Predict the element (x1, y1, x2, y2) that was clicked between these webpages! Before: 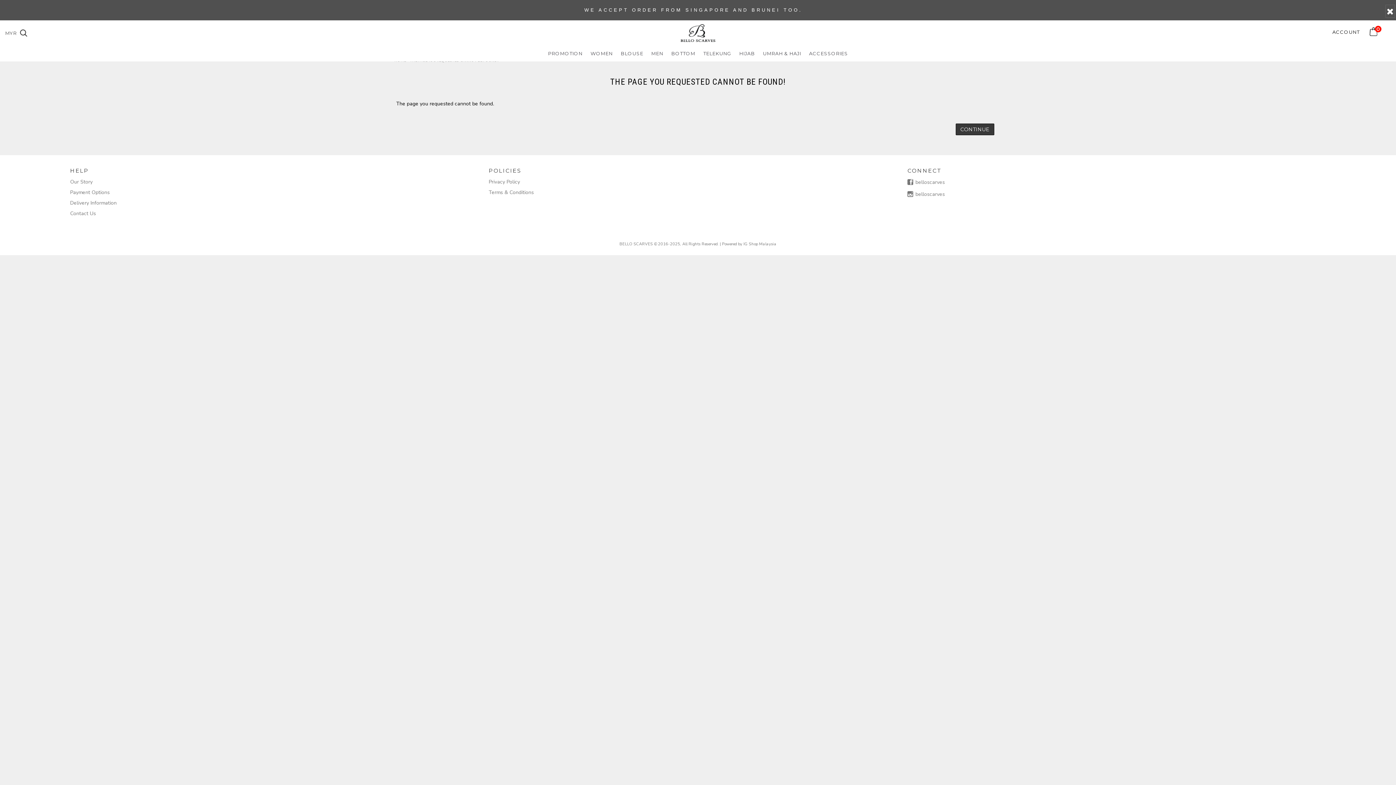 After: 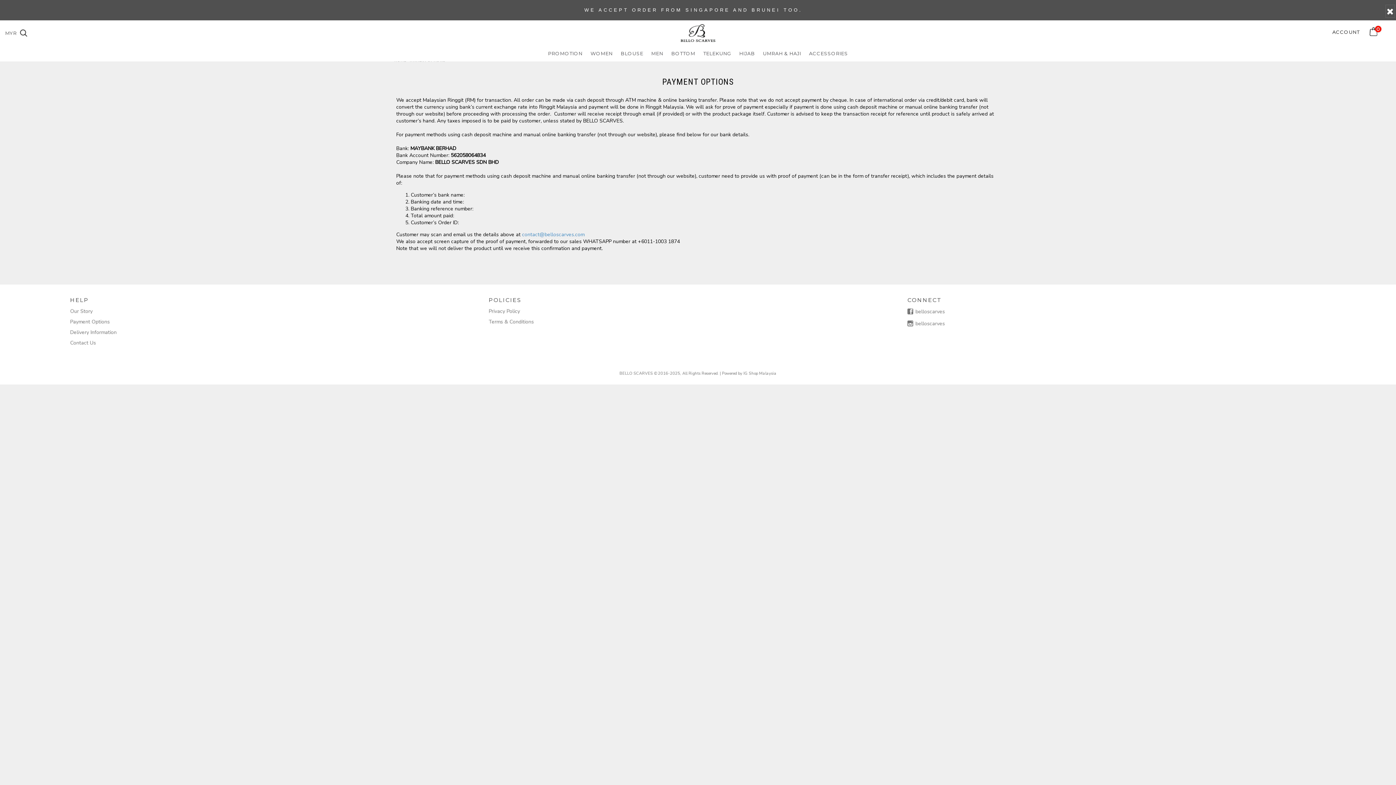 Action: bbox: (70, 189, 479, 196) label: Payment Options